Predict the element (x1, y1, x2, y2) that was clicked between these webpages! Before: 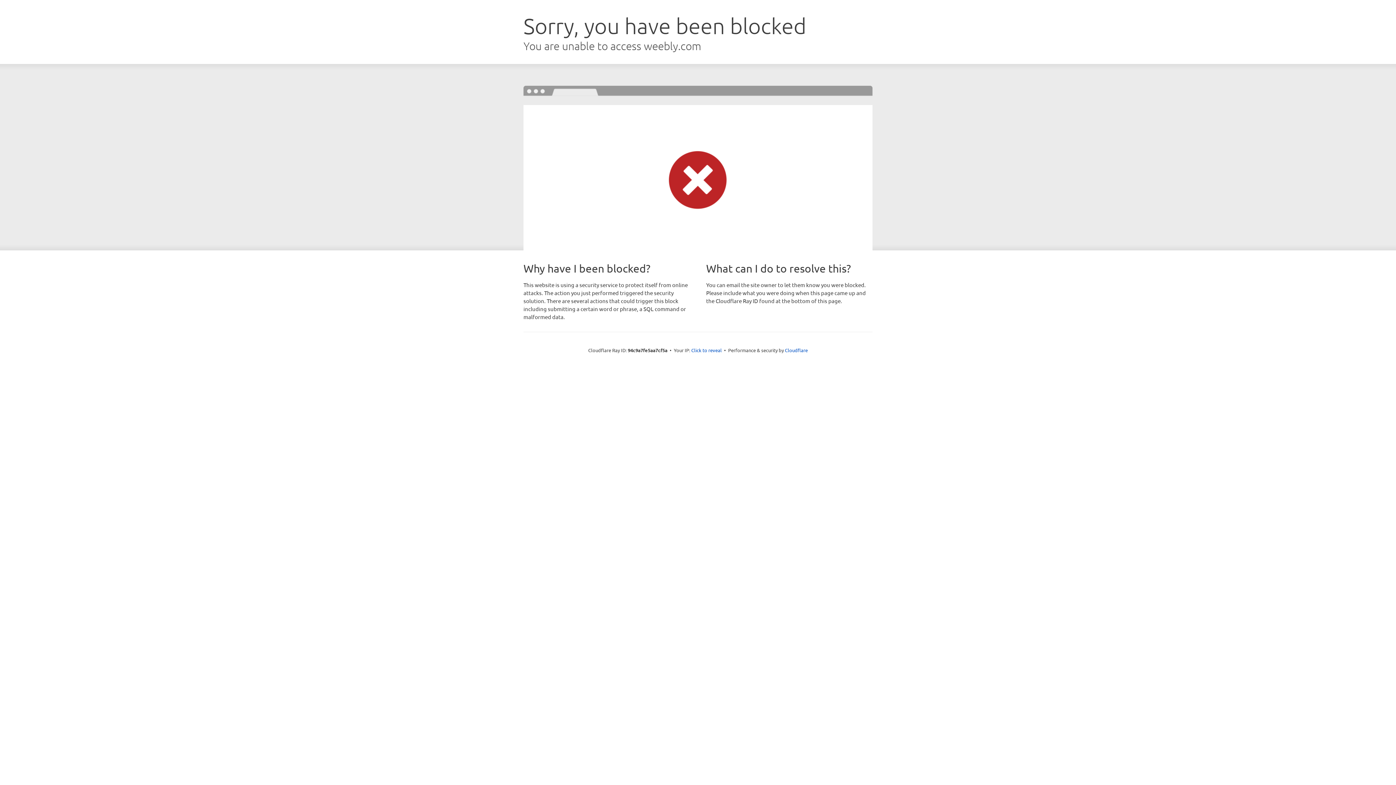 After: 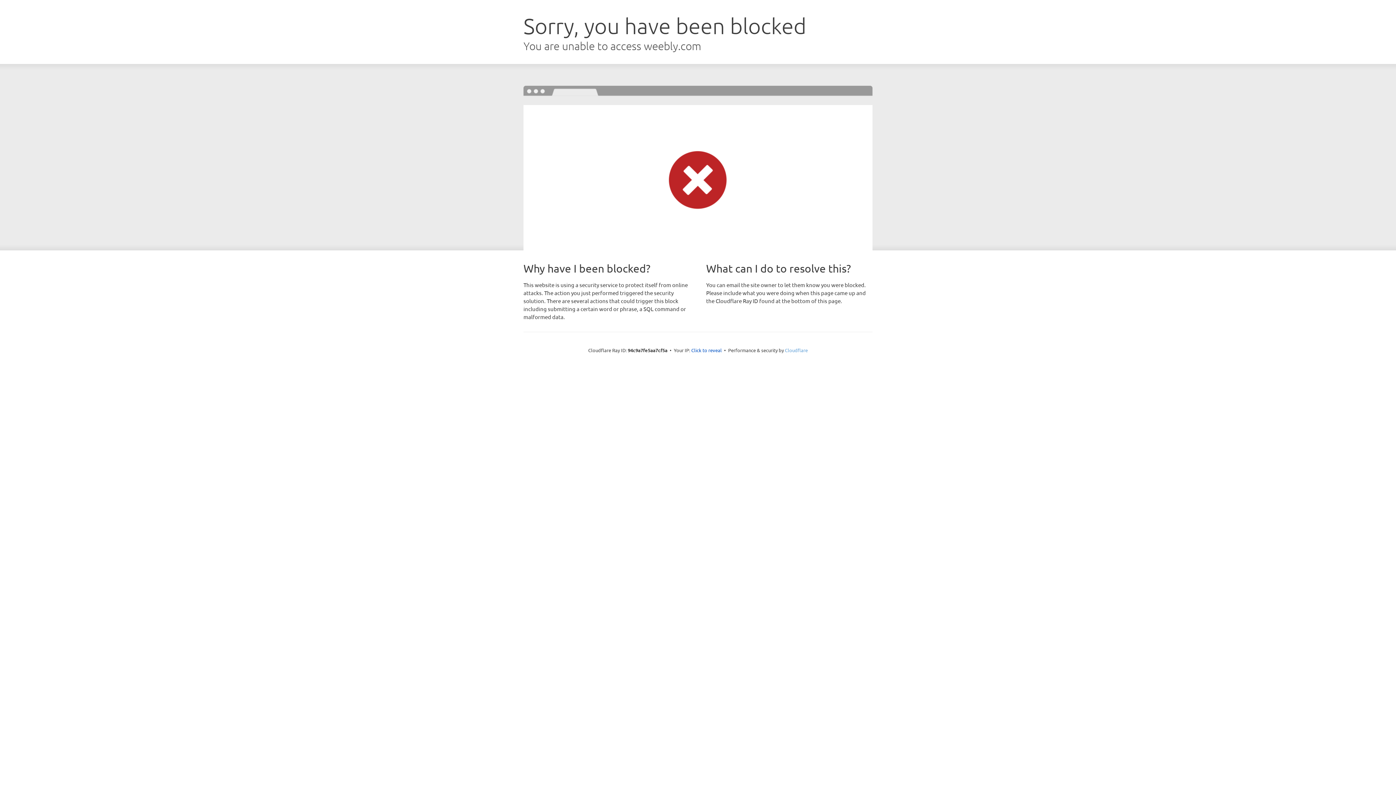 Action: label: Cloudflare bbox: (785, 347, 808, 353)